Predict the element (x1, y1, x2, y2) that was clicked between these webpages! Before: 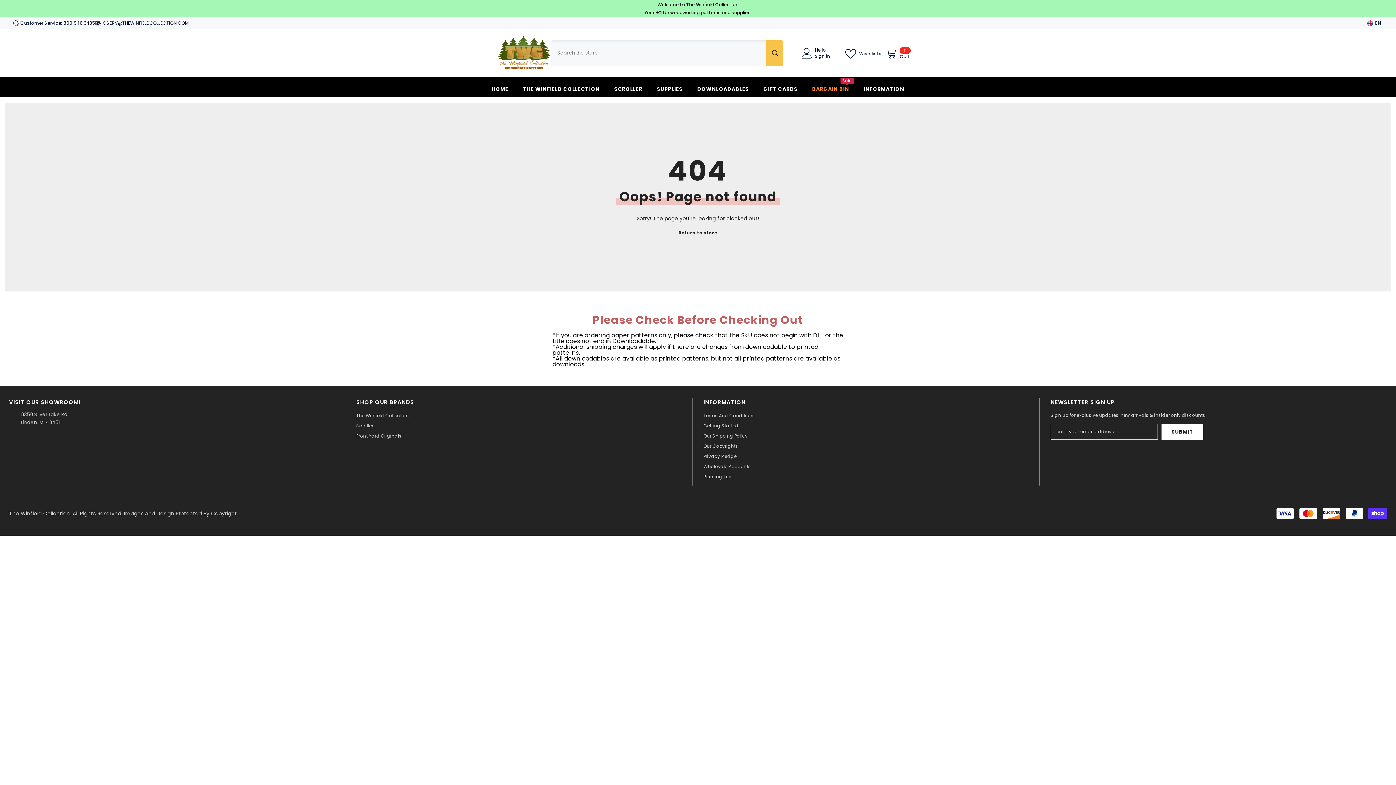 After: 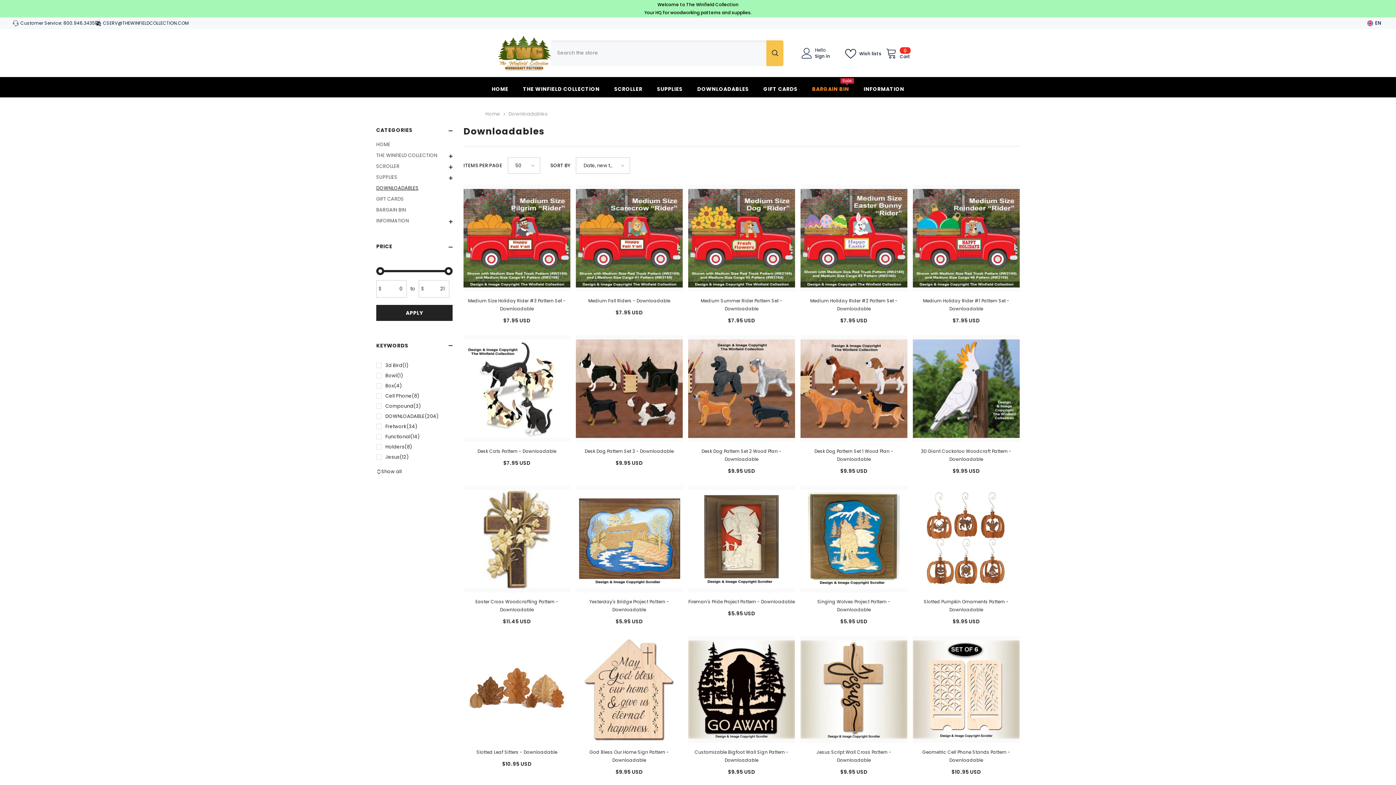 Action: label: DOWNLOADABLES bbox: (690, 85, 756, 97)